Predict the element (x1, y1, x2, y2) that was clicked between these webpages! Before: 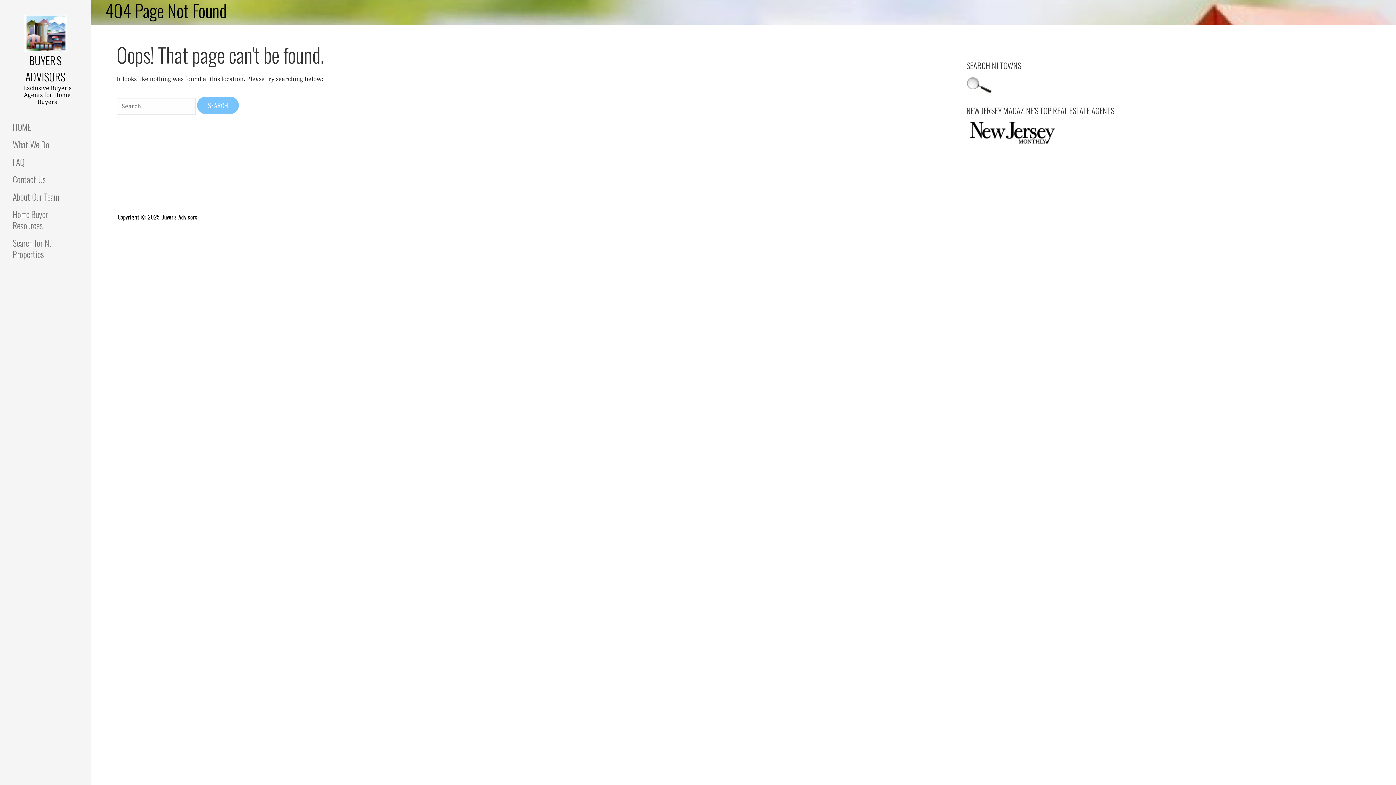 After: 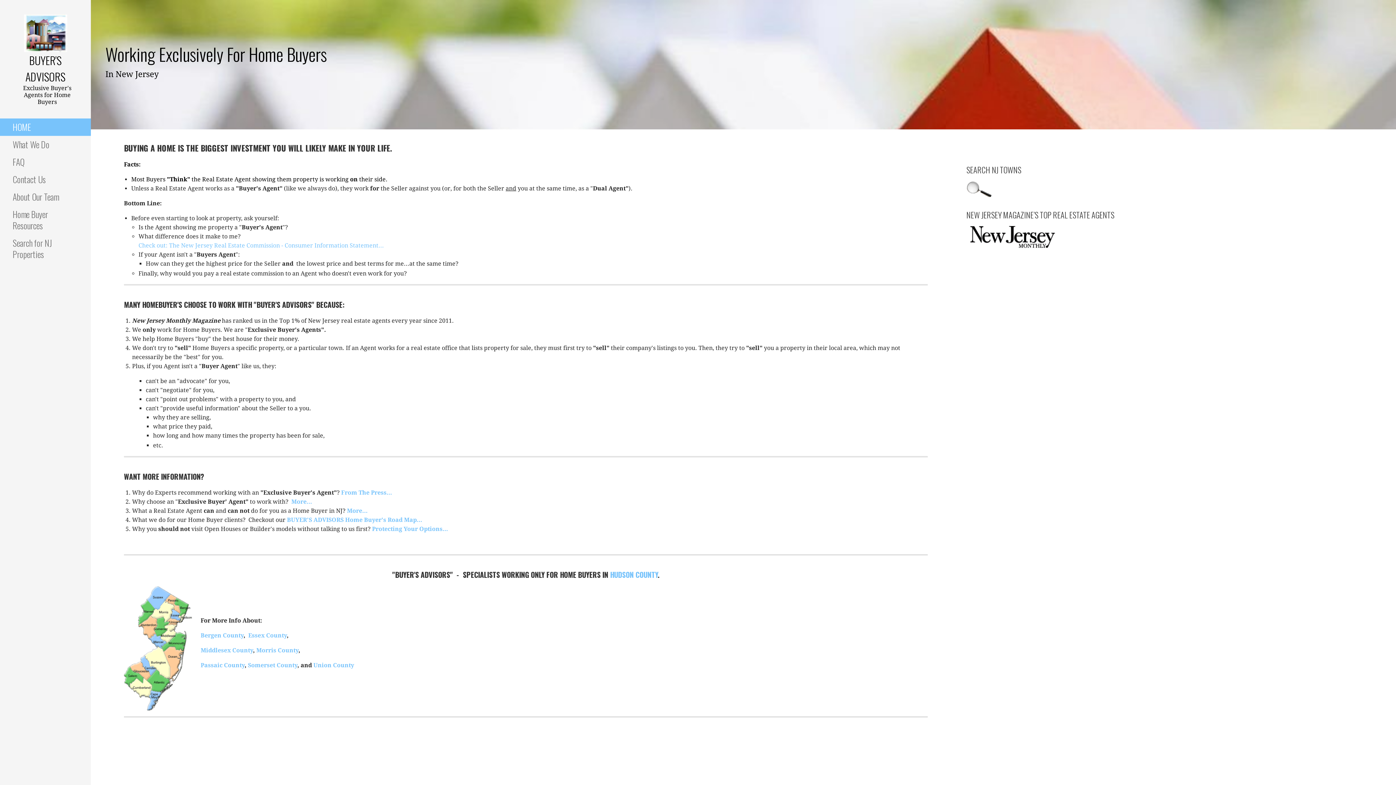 Action: bbox: (23, 29, 67, 36)